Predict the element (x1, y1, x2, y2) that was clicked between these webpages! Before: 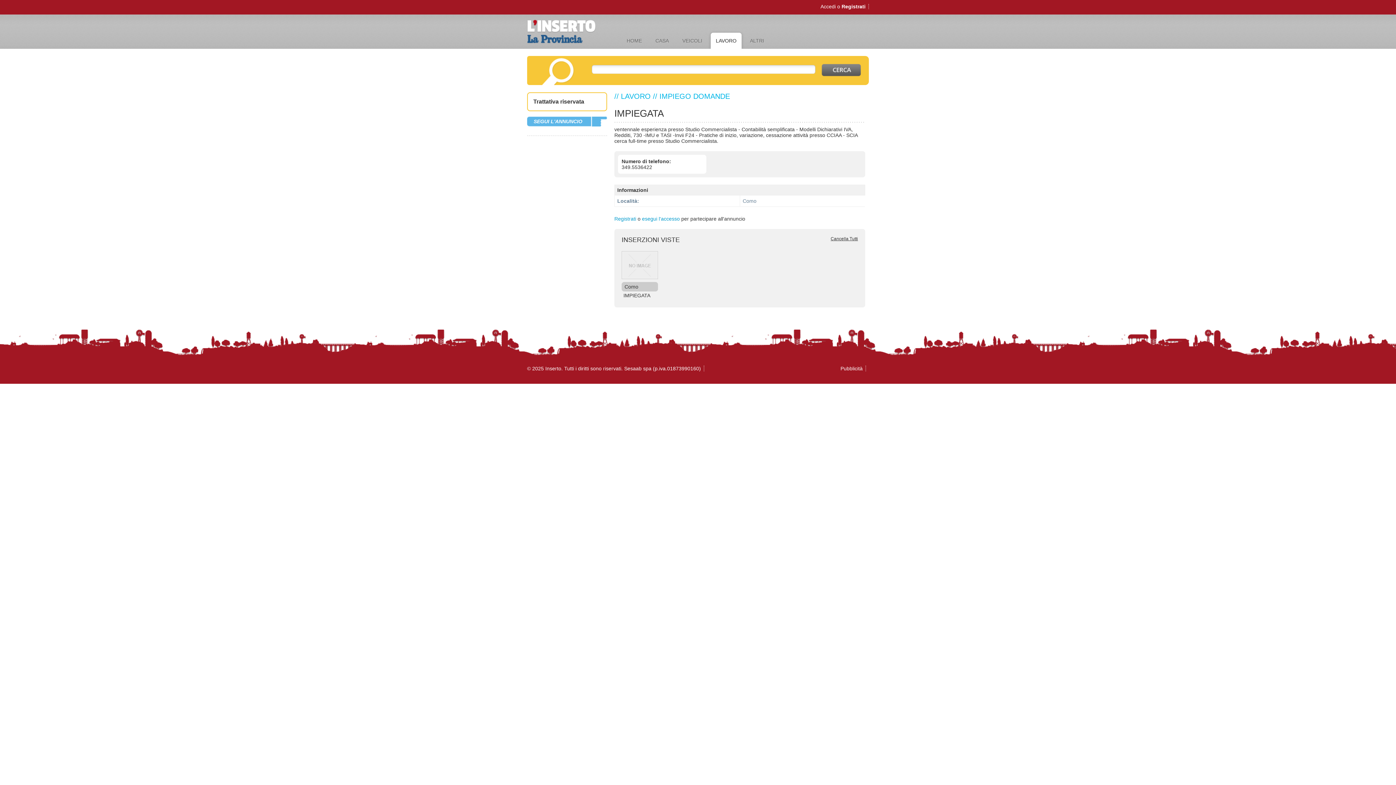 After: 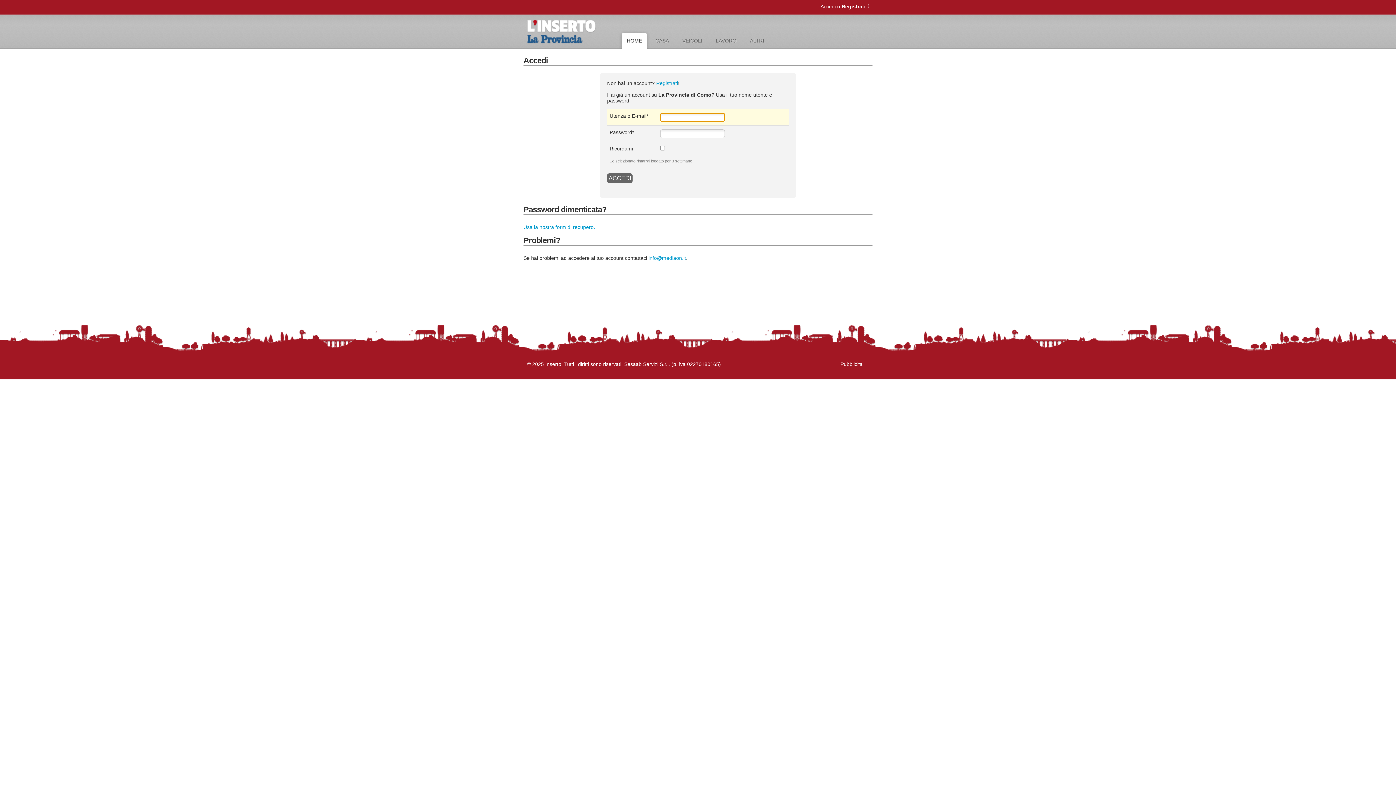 Action: label: Accedi bbox: (820, 3, 836, 9)